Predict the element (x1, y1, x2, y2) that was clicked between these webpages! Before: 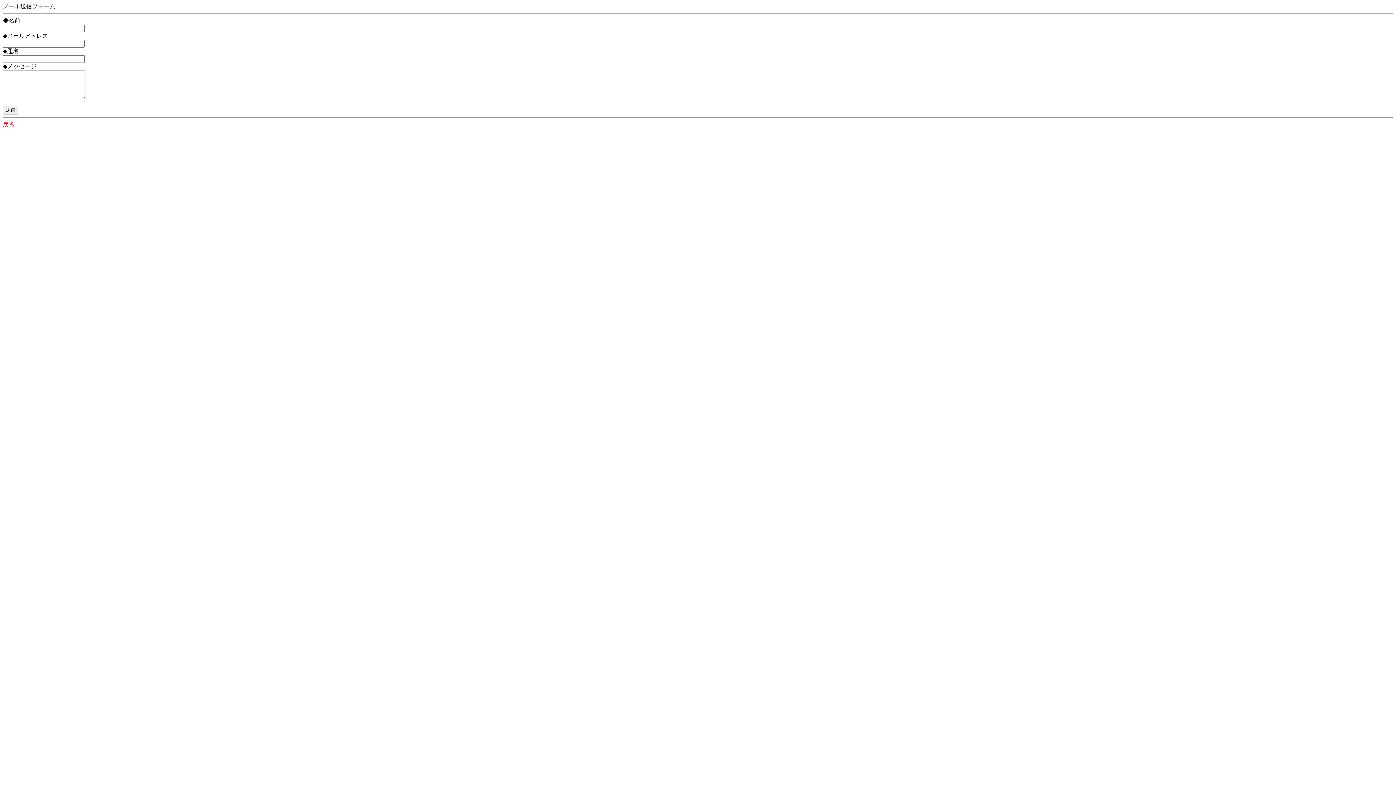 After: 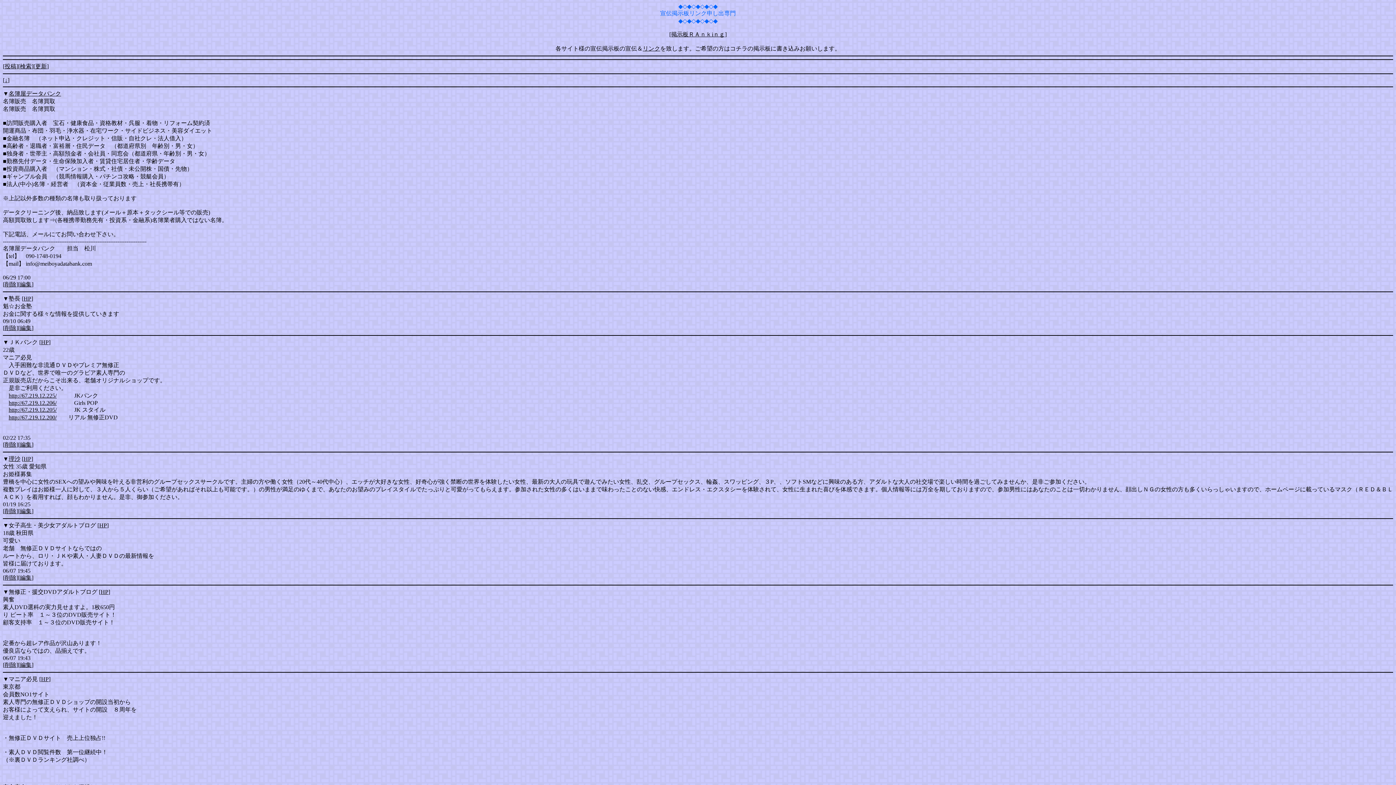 Action: label: 戻る bbox: (2, 121, 14, 127)